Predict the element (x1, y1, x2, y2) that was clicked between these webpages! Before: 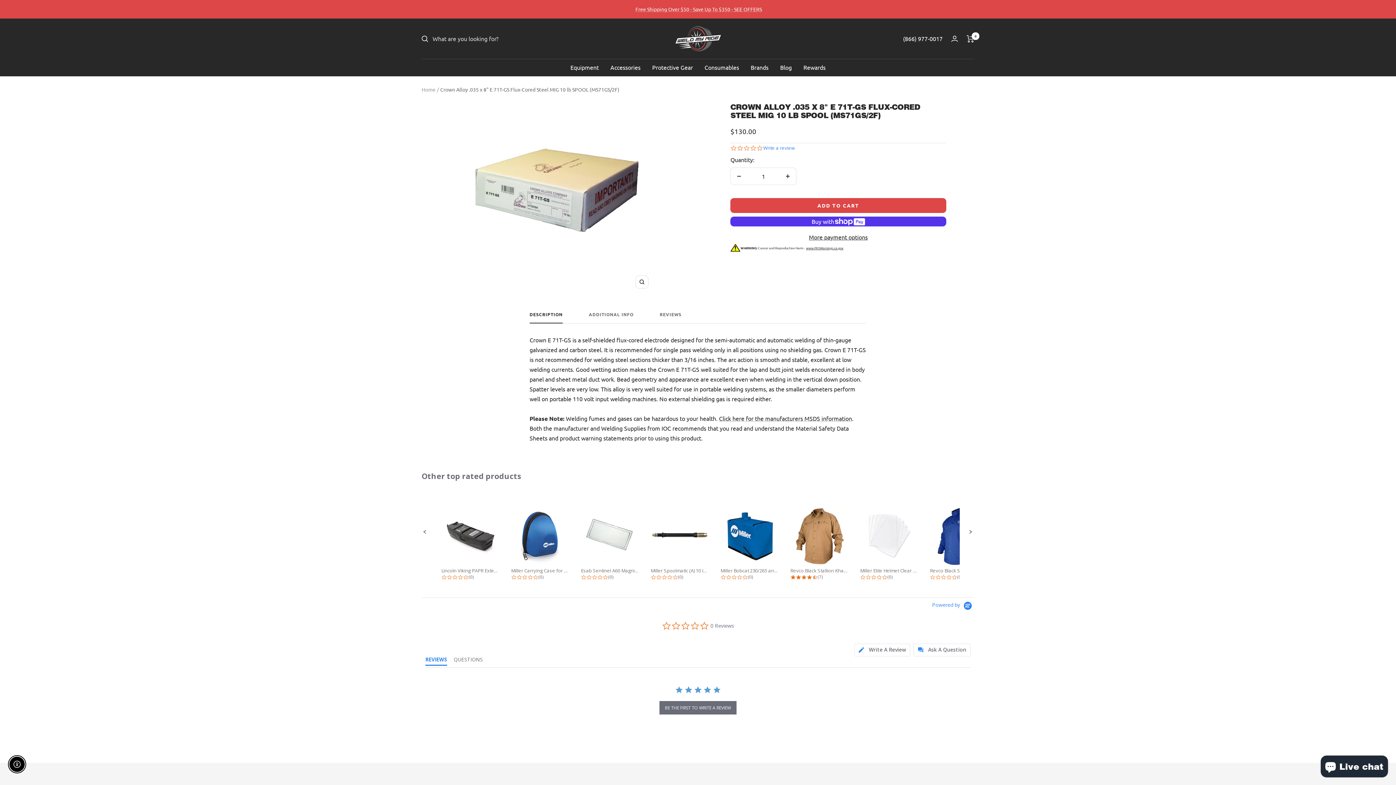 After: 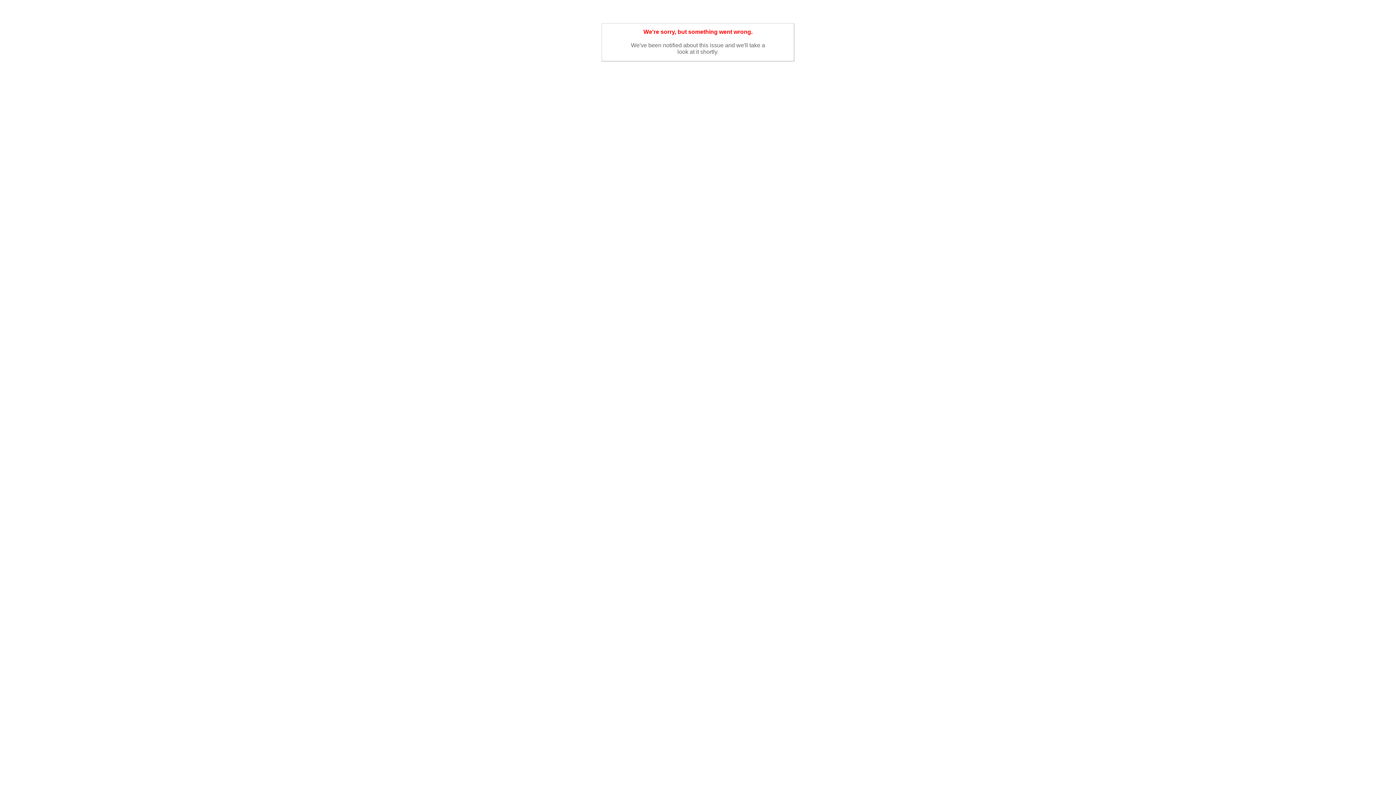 Action: label: Esab Sentinel A60 Magnifying Lens bbox: (581, 507, 639, 574)